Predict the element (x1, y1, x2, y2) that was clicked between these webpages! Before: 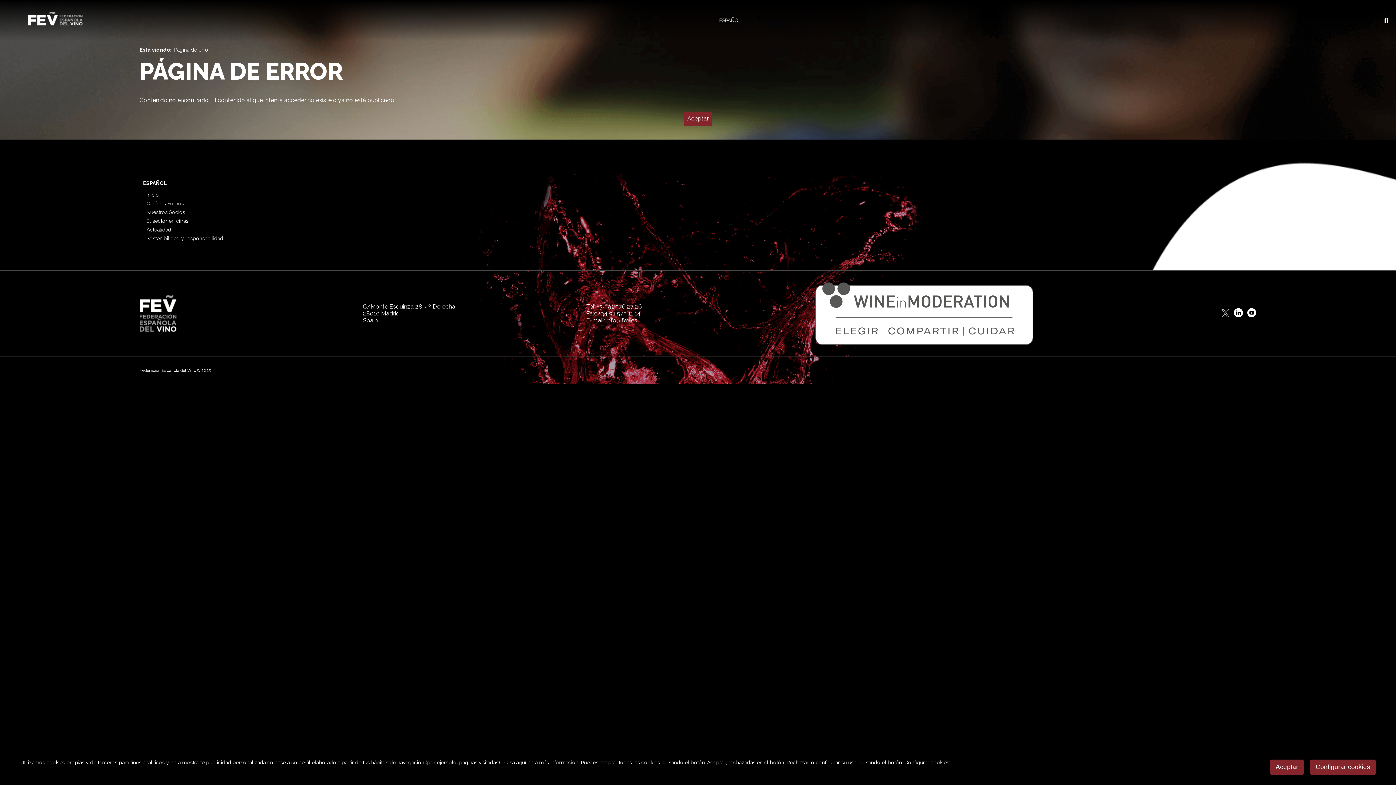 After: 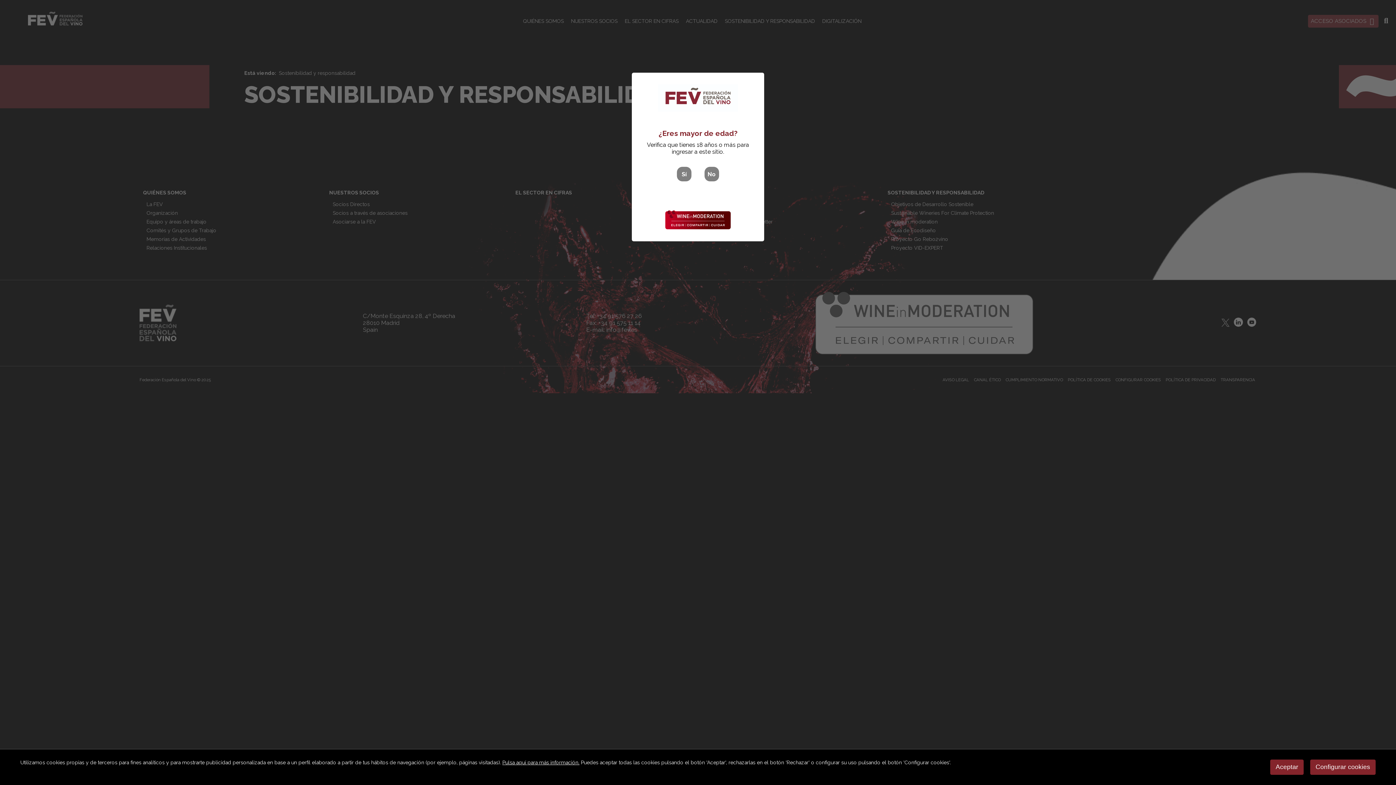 Action: bbox: (146, 235, 309, 241) label: Sostenibilidad y responsabilidad